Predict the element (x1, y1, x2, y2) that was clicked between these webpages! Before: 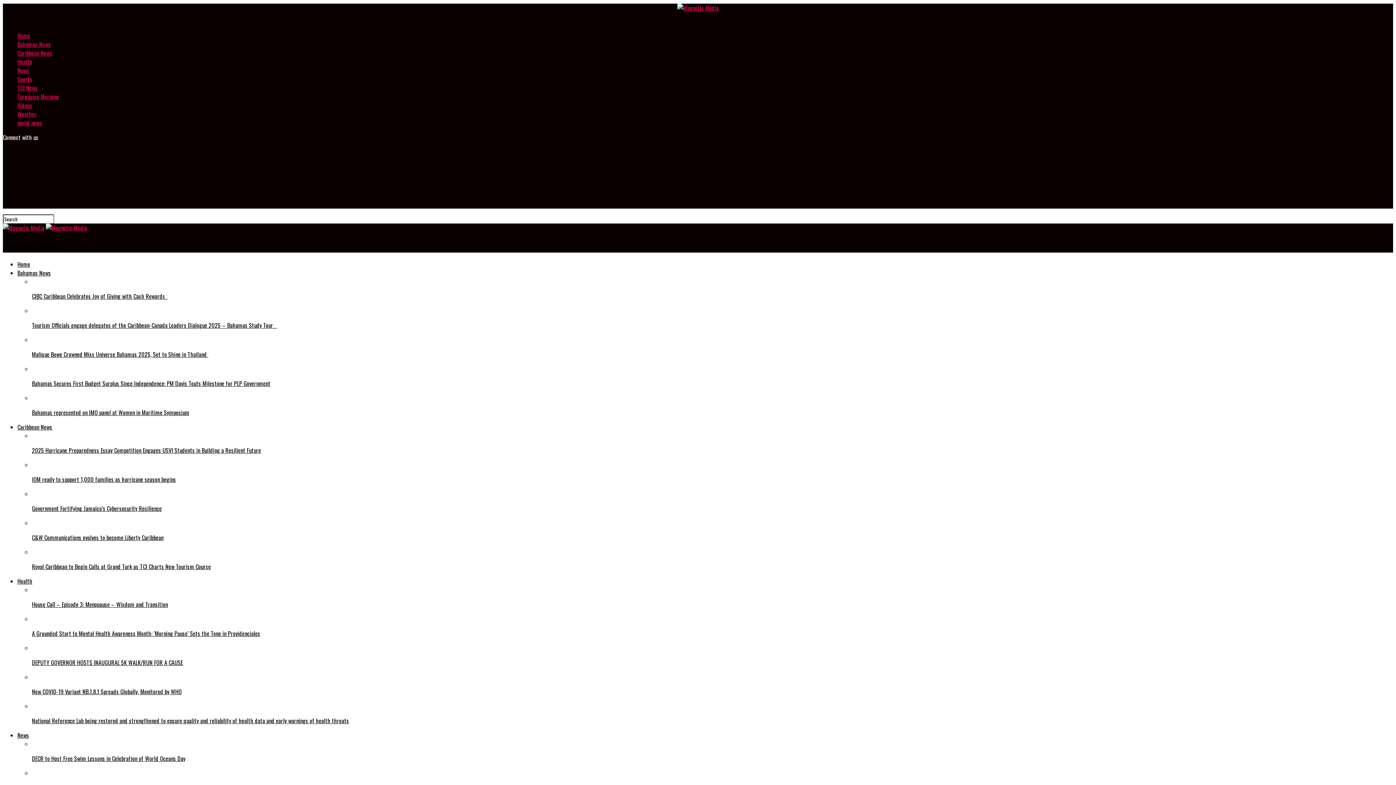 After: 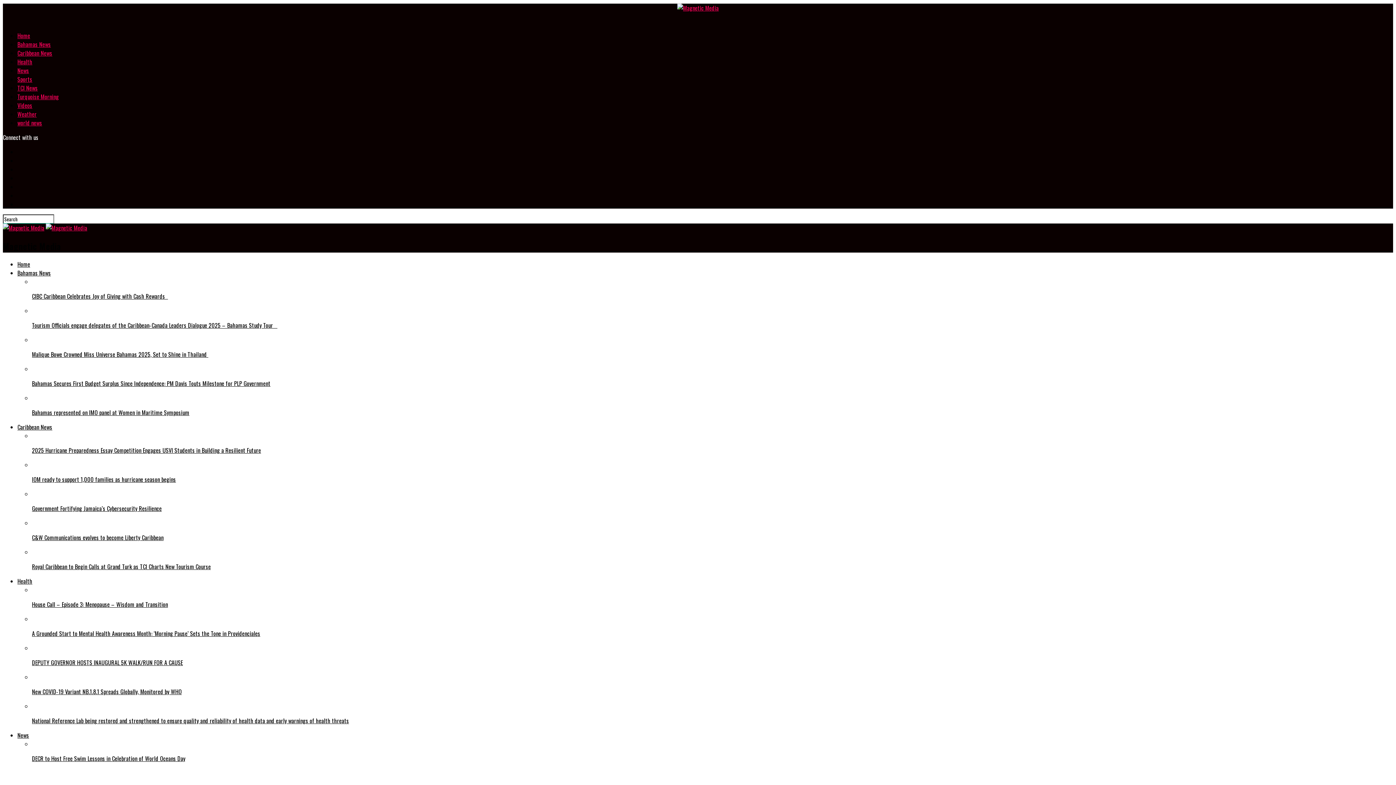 Action: bbox: (32, 306, 1393, 329) label: Tourism Officials engage delegates of the Caribbean-Canada Leaders Dialogue 2025 – Bahamas Study Tour   